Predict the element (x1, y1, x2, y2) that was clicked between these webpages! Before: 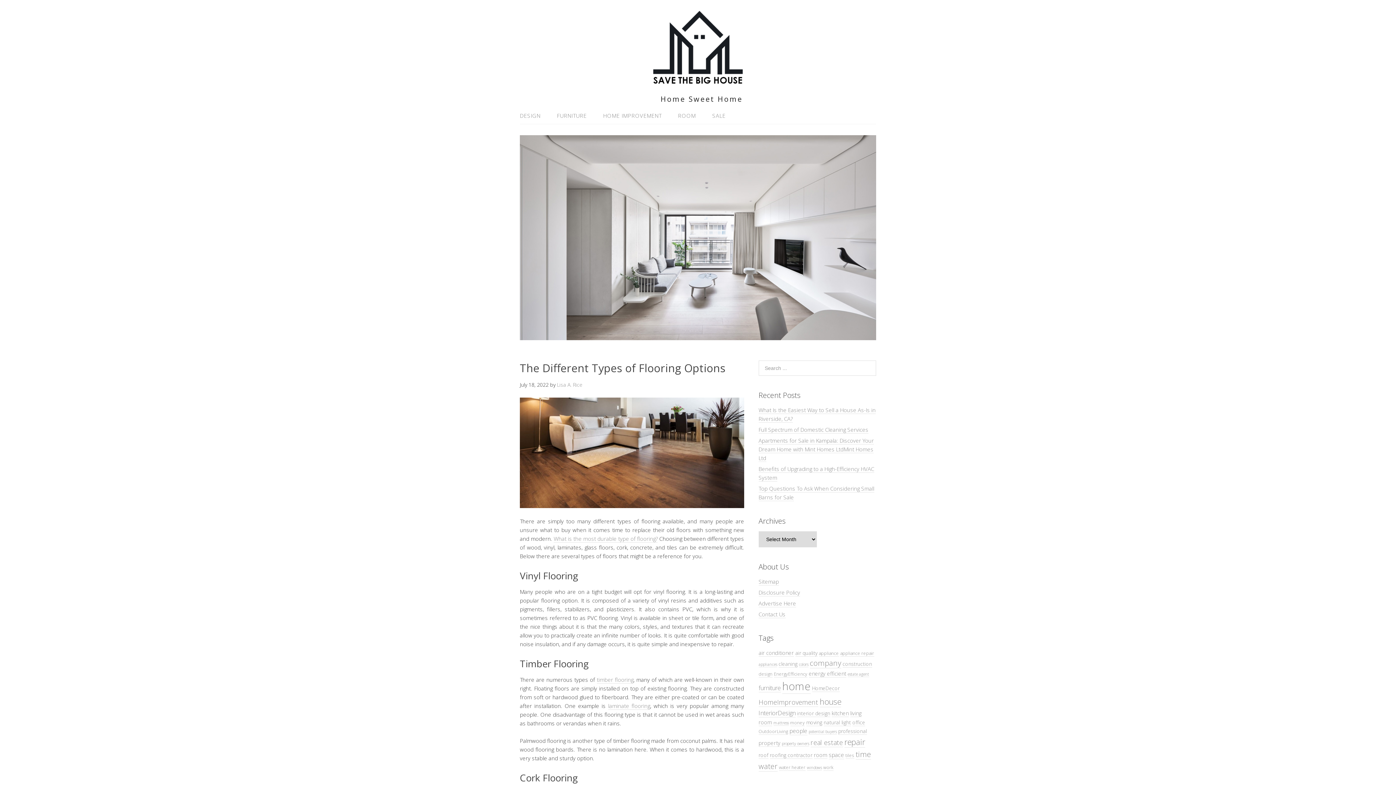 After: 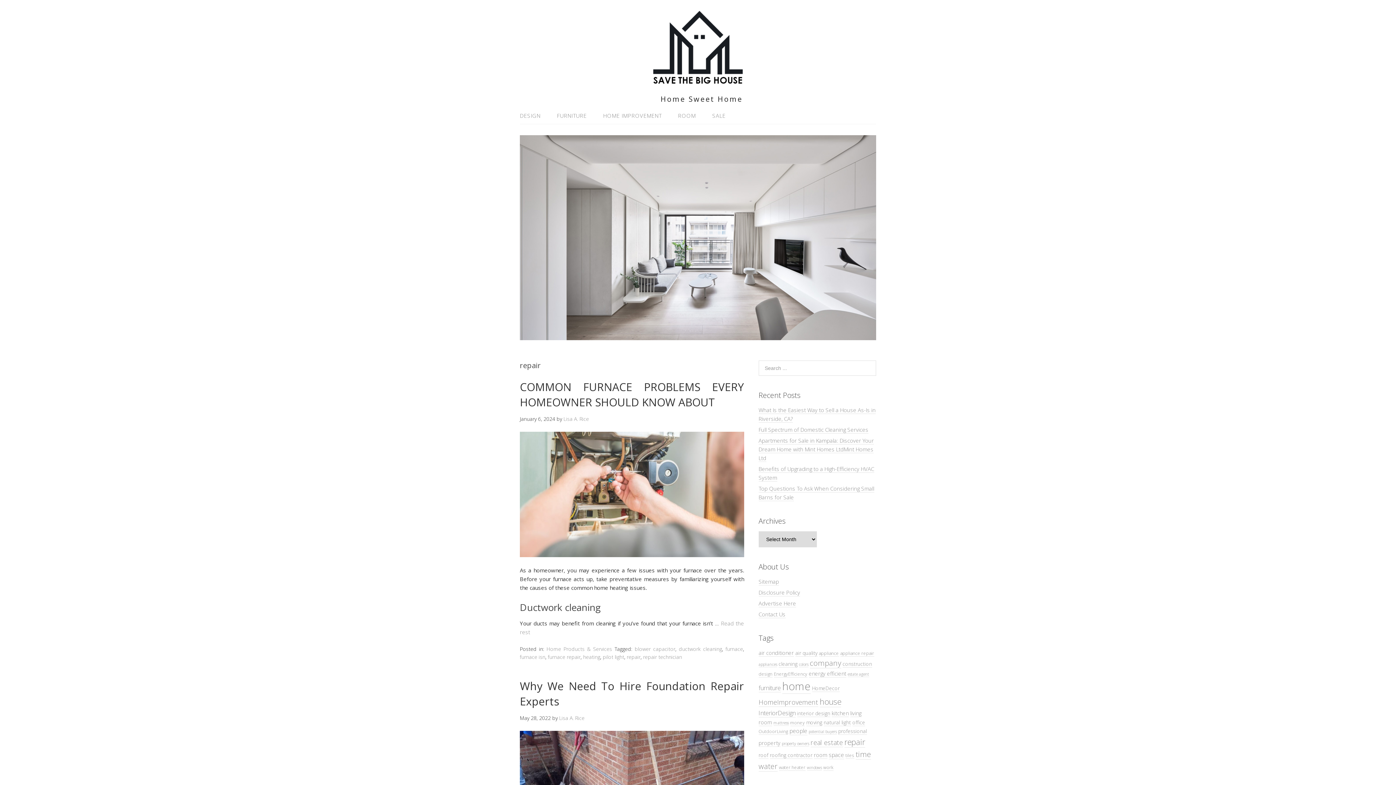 Action: bbox: (844, 736, 865, 747) label: repair (17 items)